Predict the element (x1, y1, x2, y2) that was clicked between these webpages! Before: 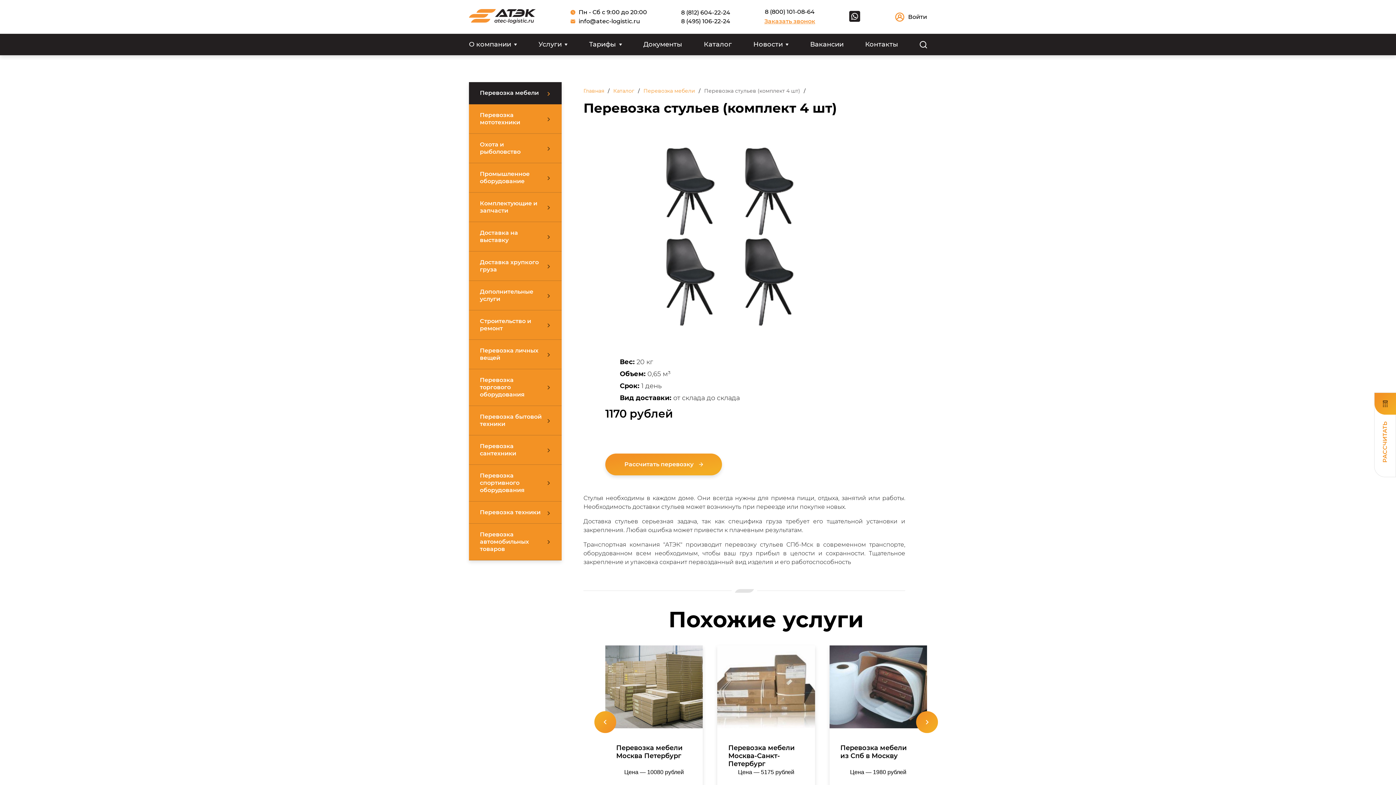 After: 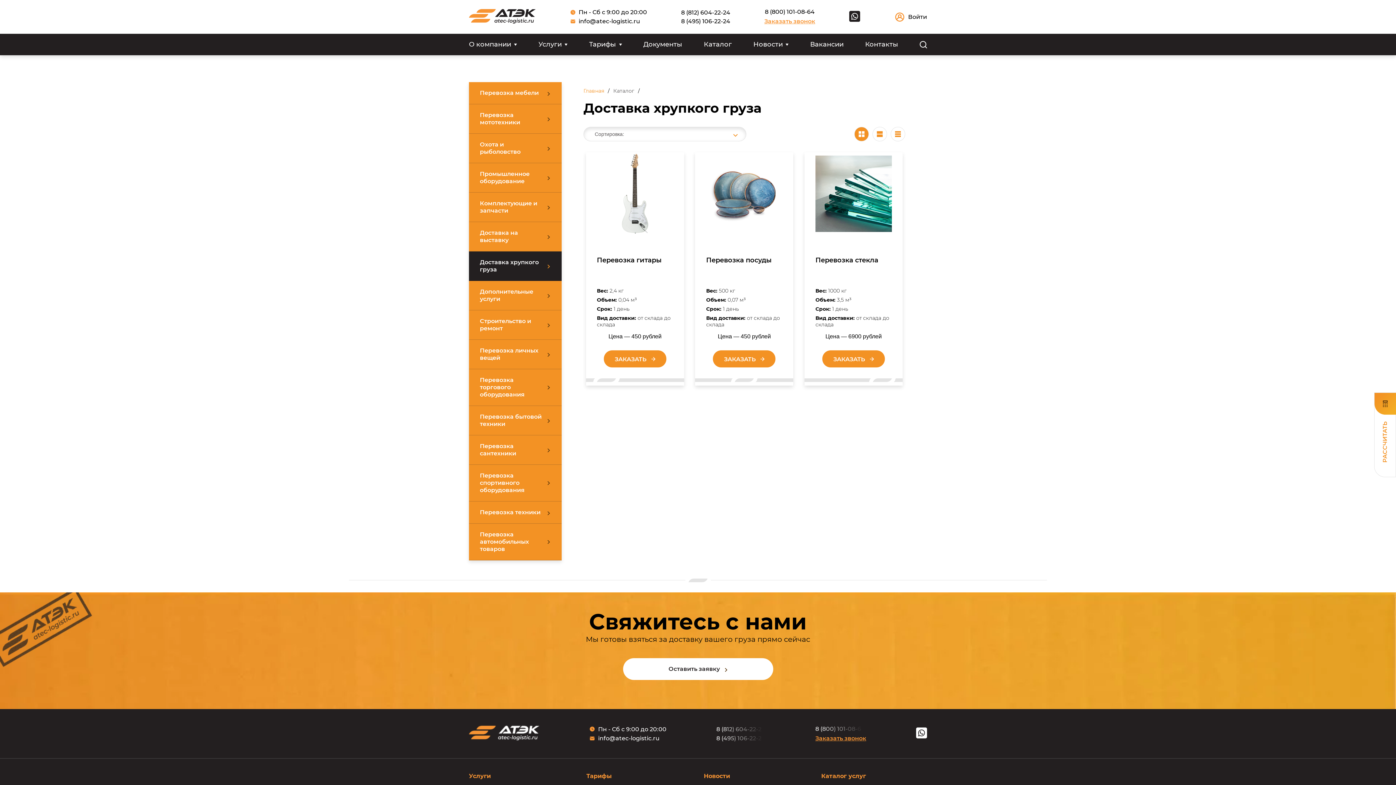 Action: label: Доставка хрупкого груза bbox: (469, 251, 561, 281)